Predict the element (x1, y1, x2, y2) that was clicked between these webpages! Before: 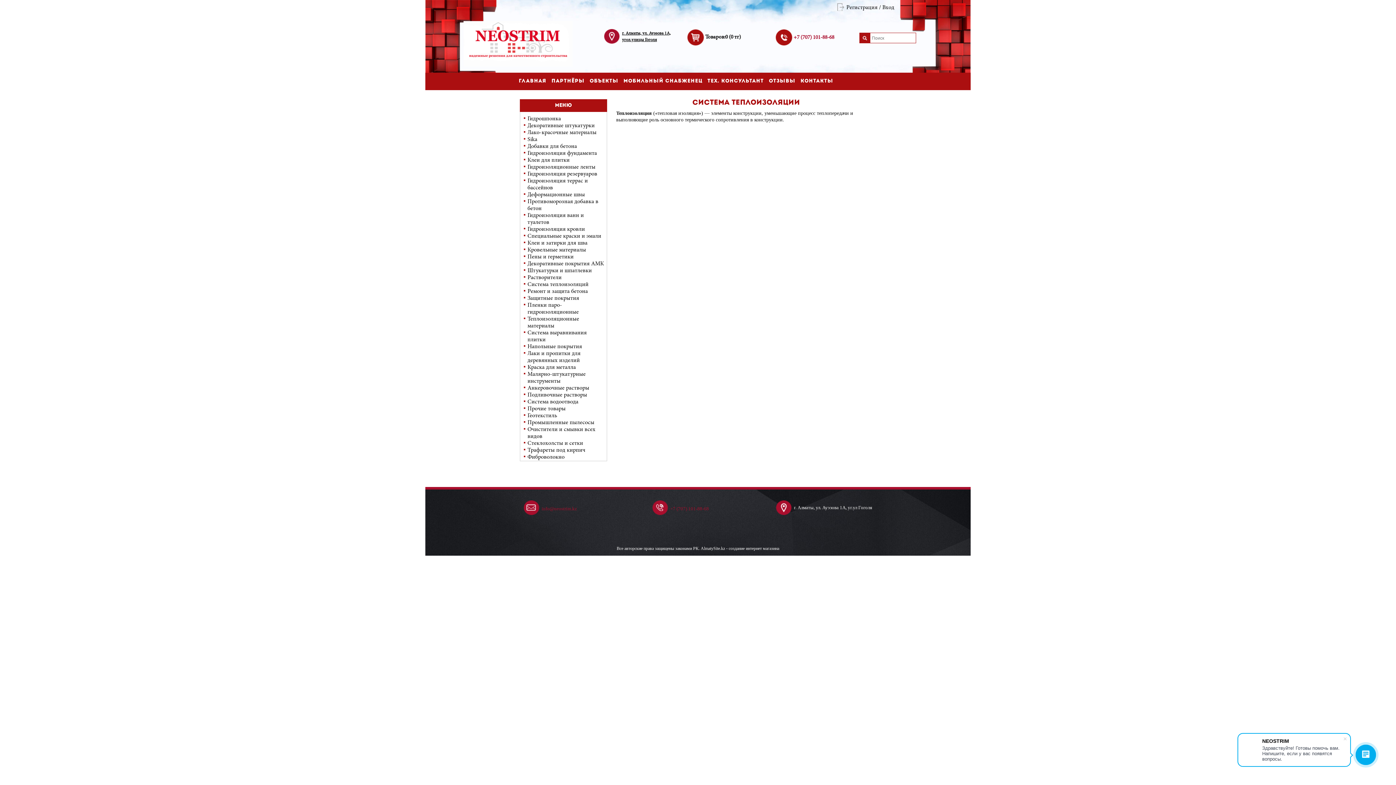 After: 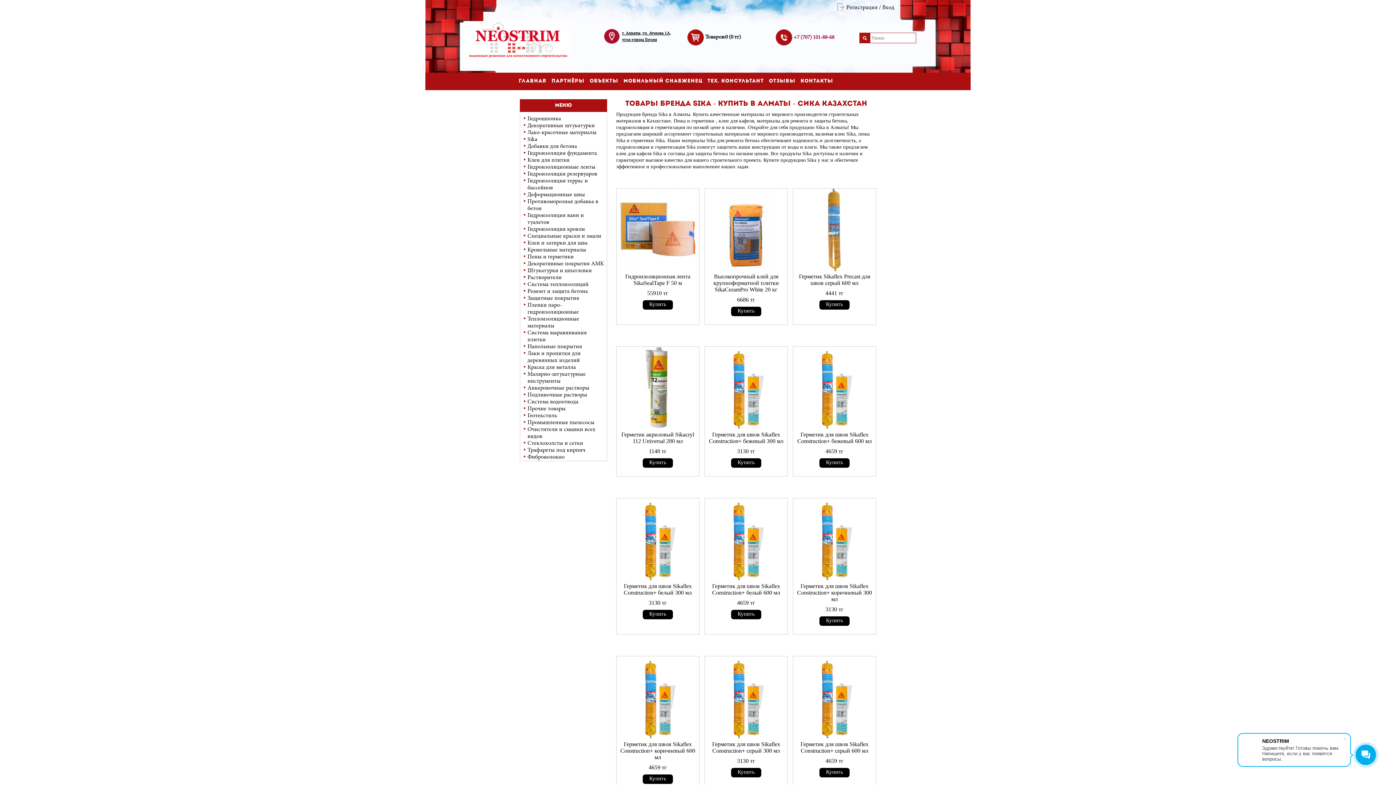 Action: bbox: (527, 136, 537, 142) label: Sika